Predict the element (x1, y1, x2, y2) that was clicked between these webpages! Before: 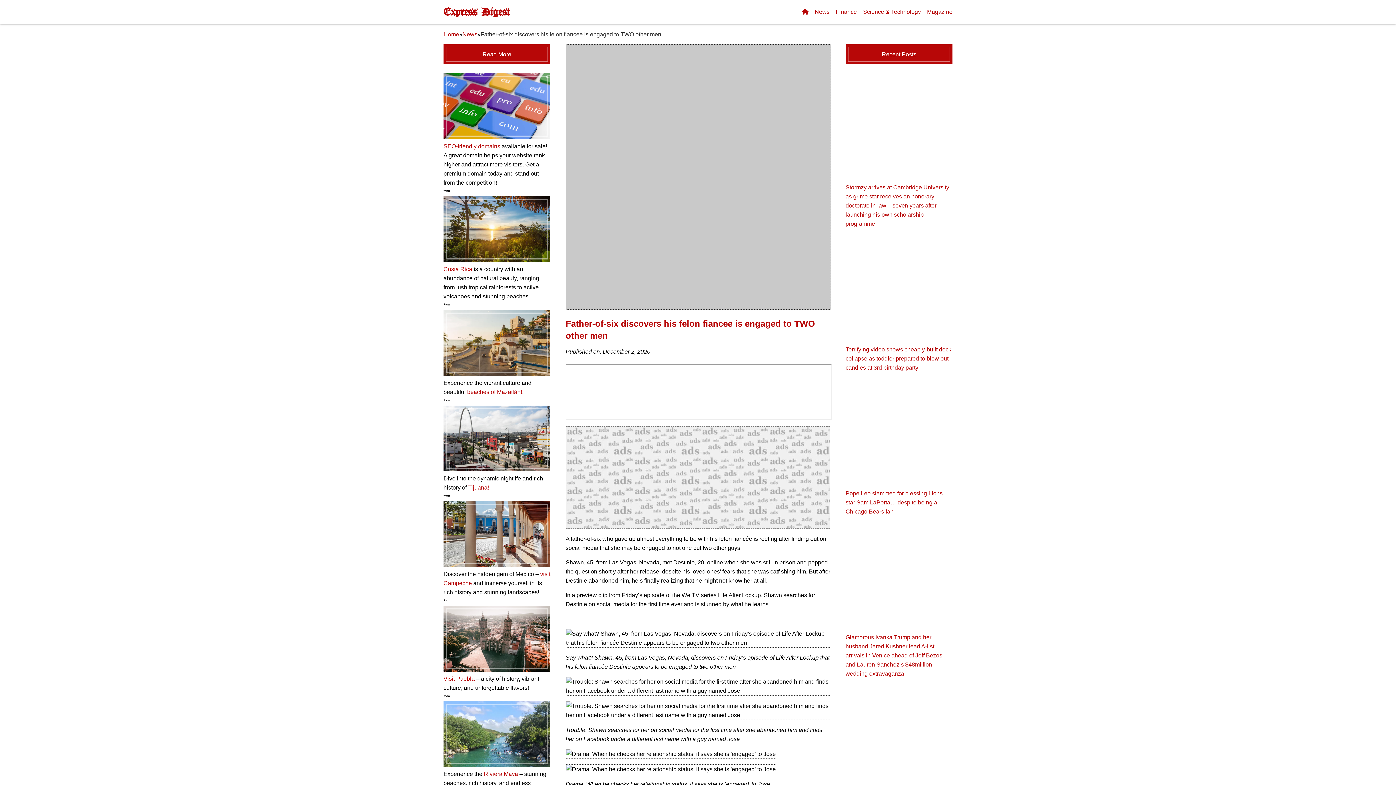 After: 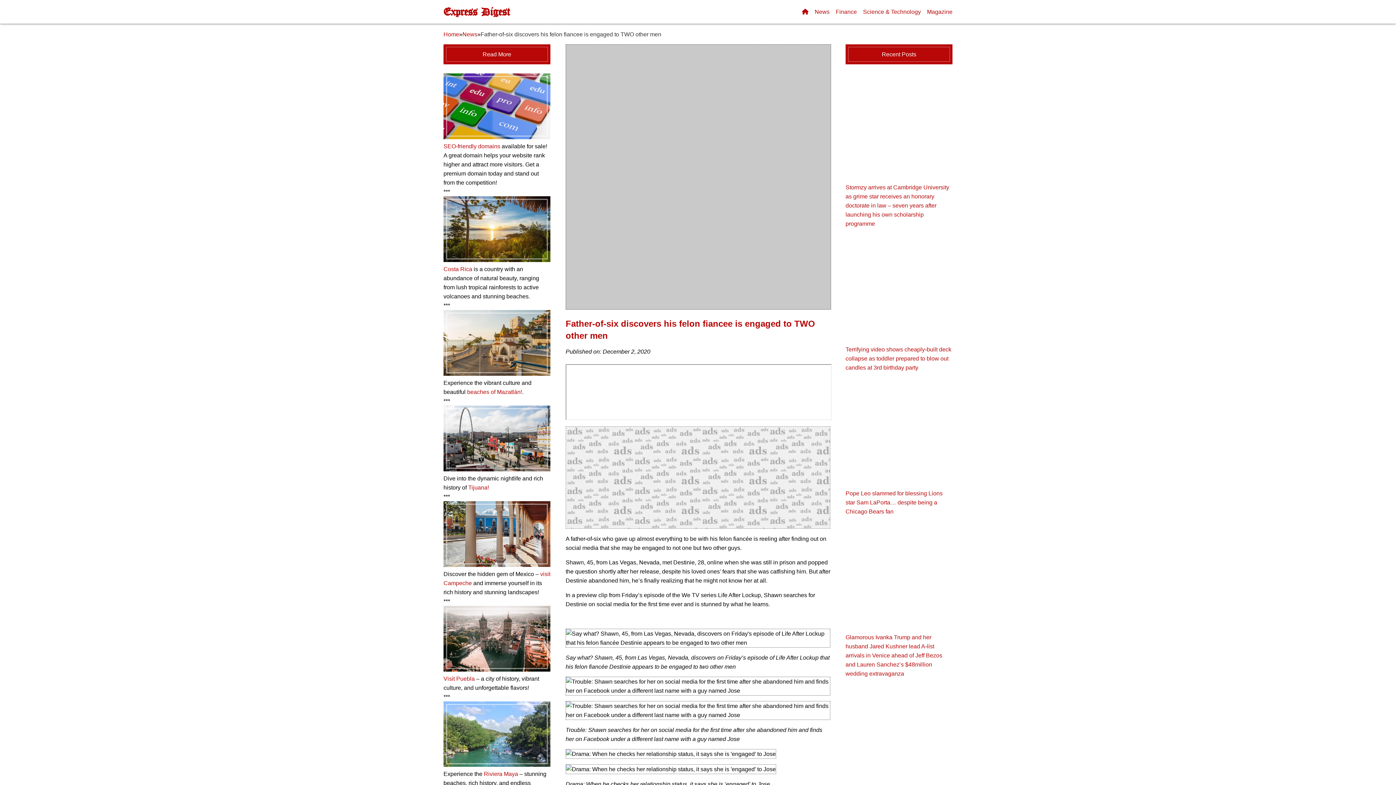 Action: bbox: (443, 370, 550, 377)